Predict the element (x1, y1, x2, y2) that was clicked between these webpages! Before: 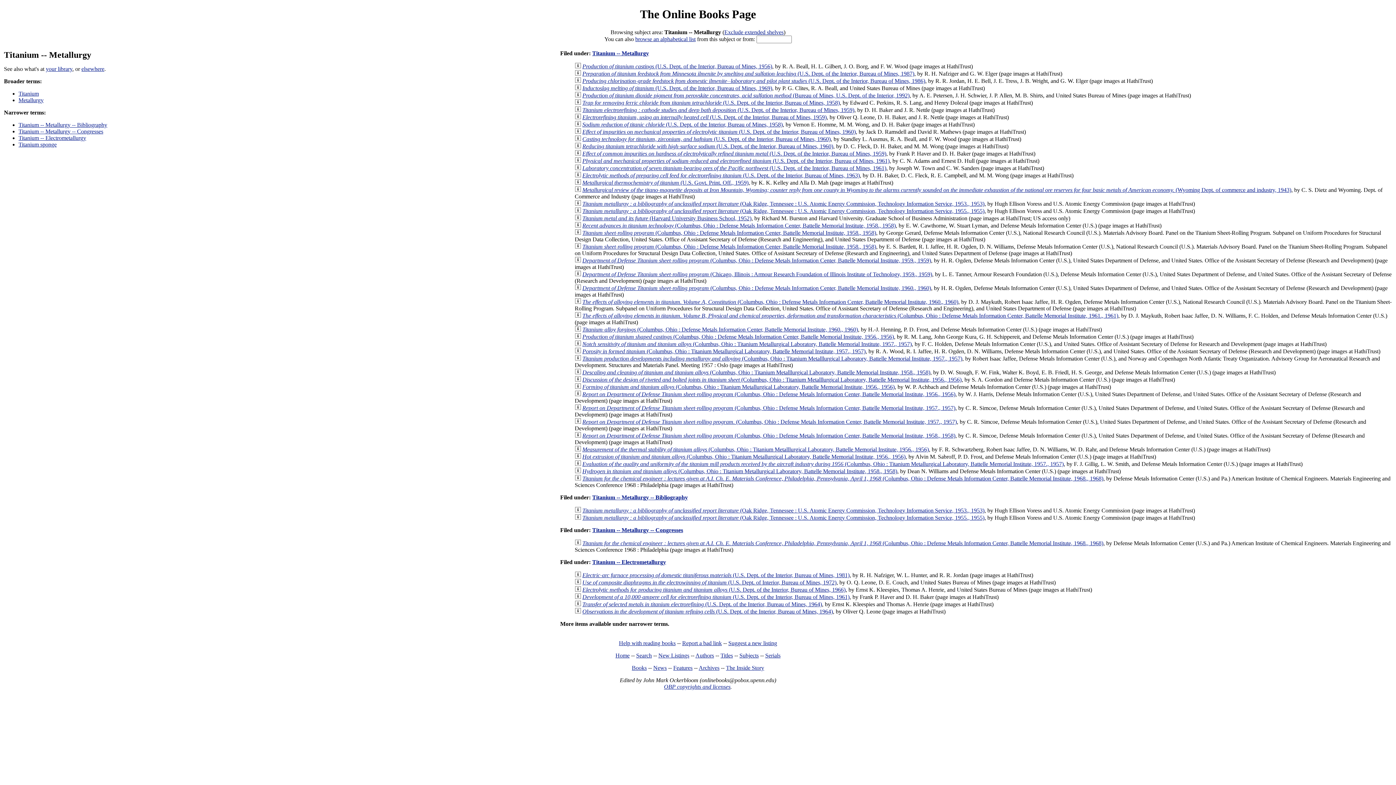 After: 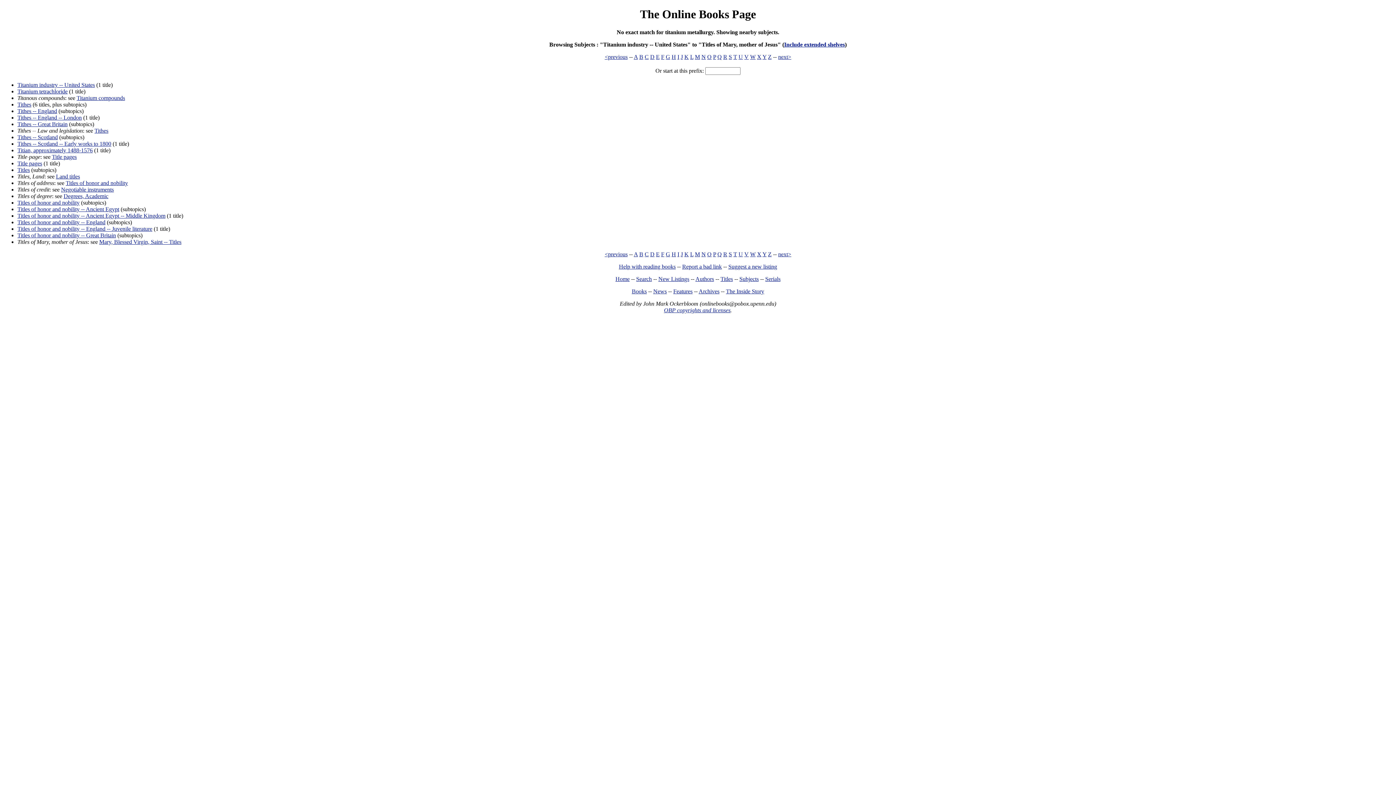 Action: label: Exclude extended shelves bbox: (724, 29, 783, 35)